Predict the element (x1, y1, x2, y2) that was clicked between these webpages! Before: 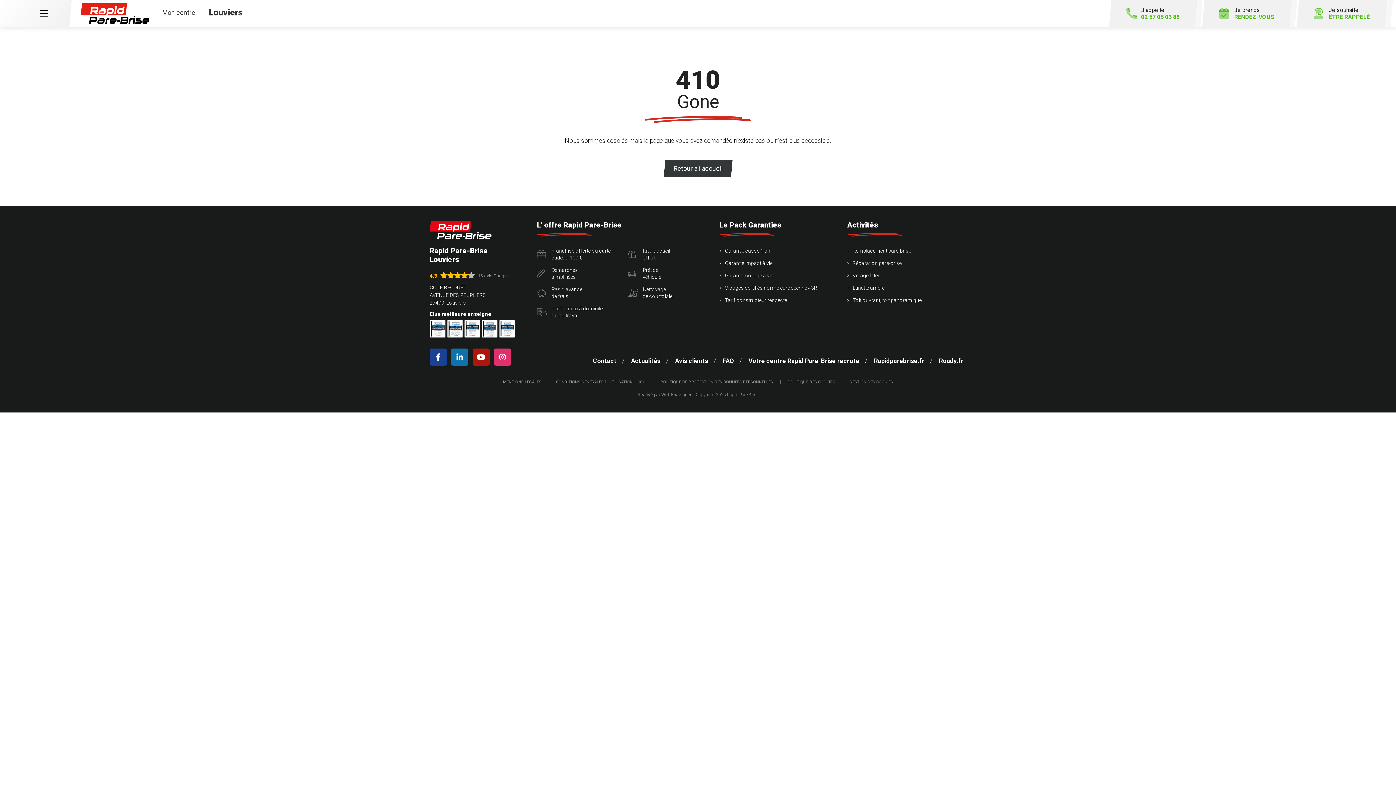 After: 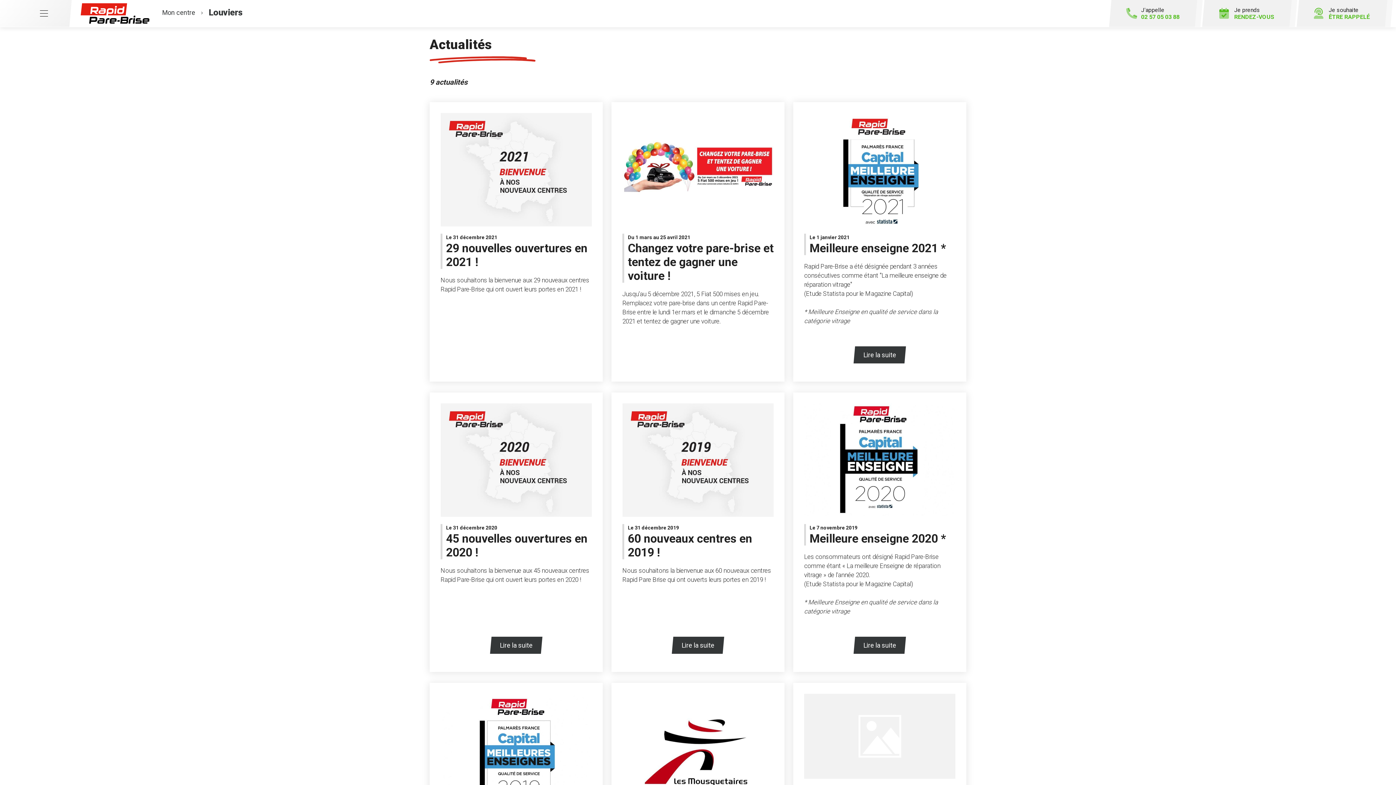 Action: label: Actualités bbox: (624, 356, 668, 365)